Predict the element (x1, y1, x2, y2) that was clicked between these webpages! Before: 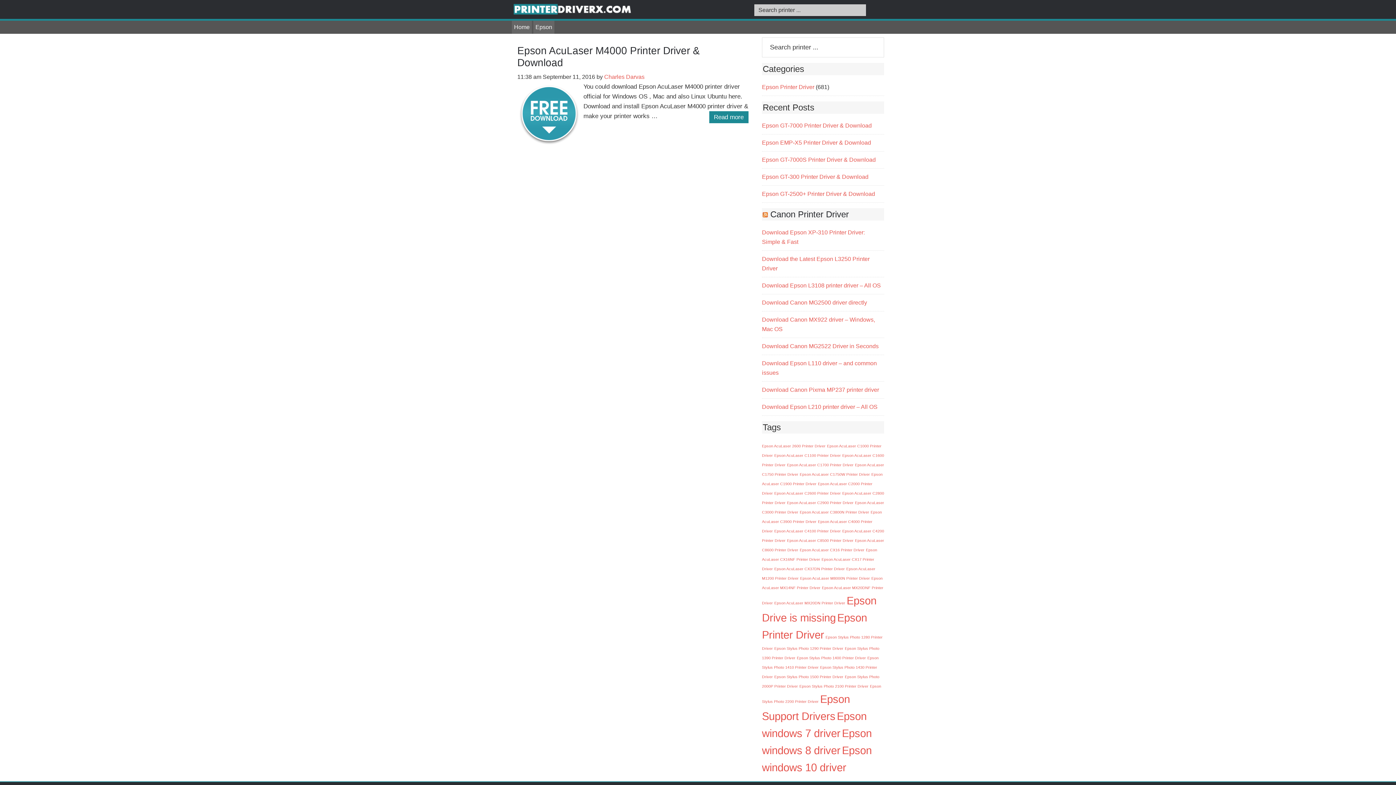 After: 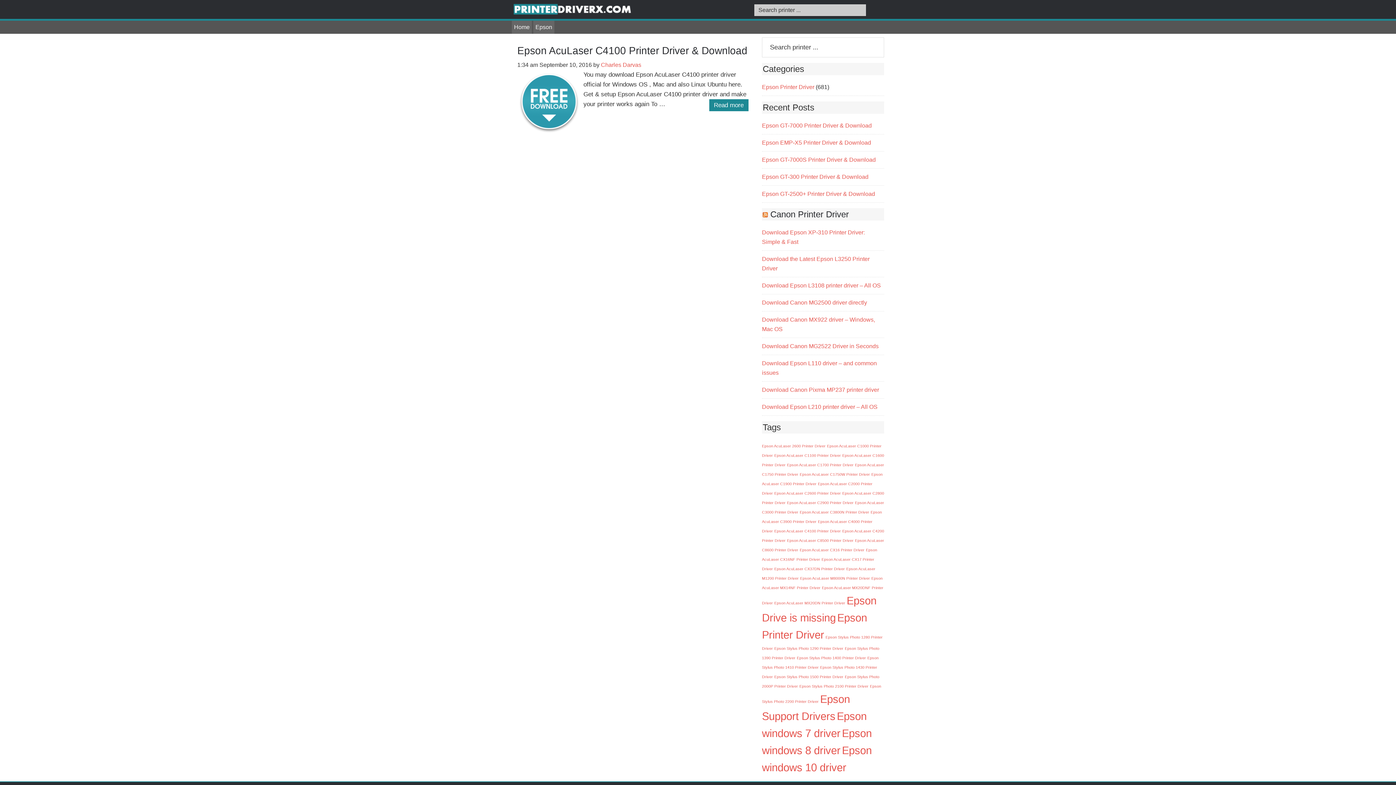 Action: label: Epson AcuLaser C4100 Printer Driver (1 item) bbox: (774, 529, 841, 533)